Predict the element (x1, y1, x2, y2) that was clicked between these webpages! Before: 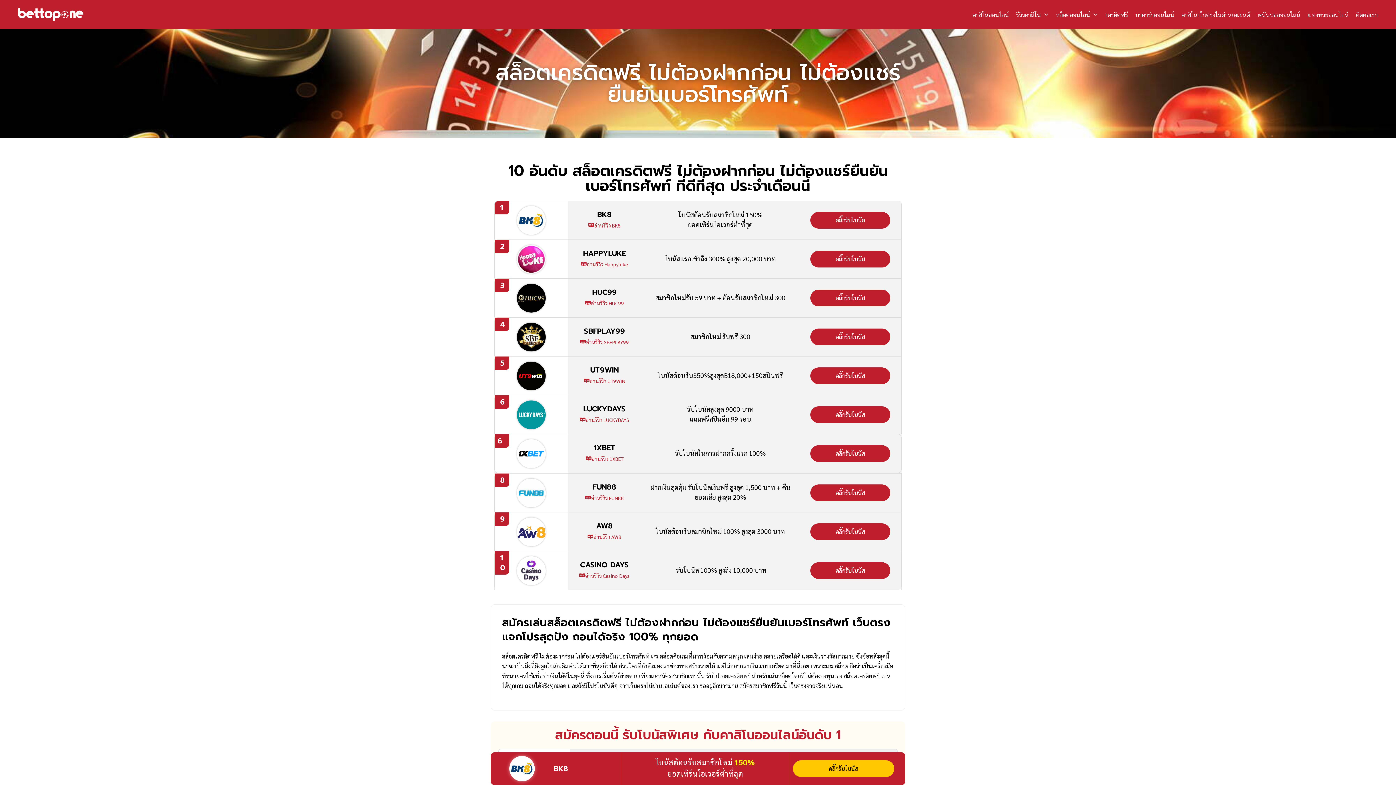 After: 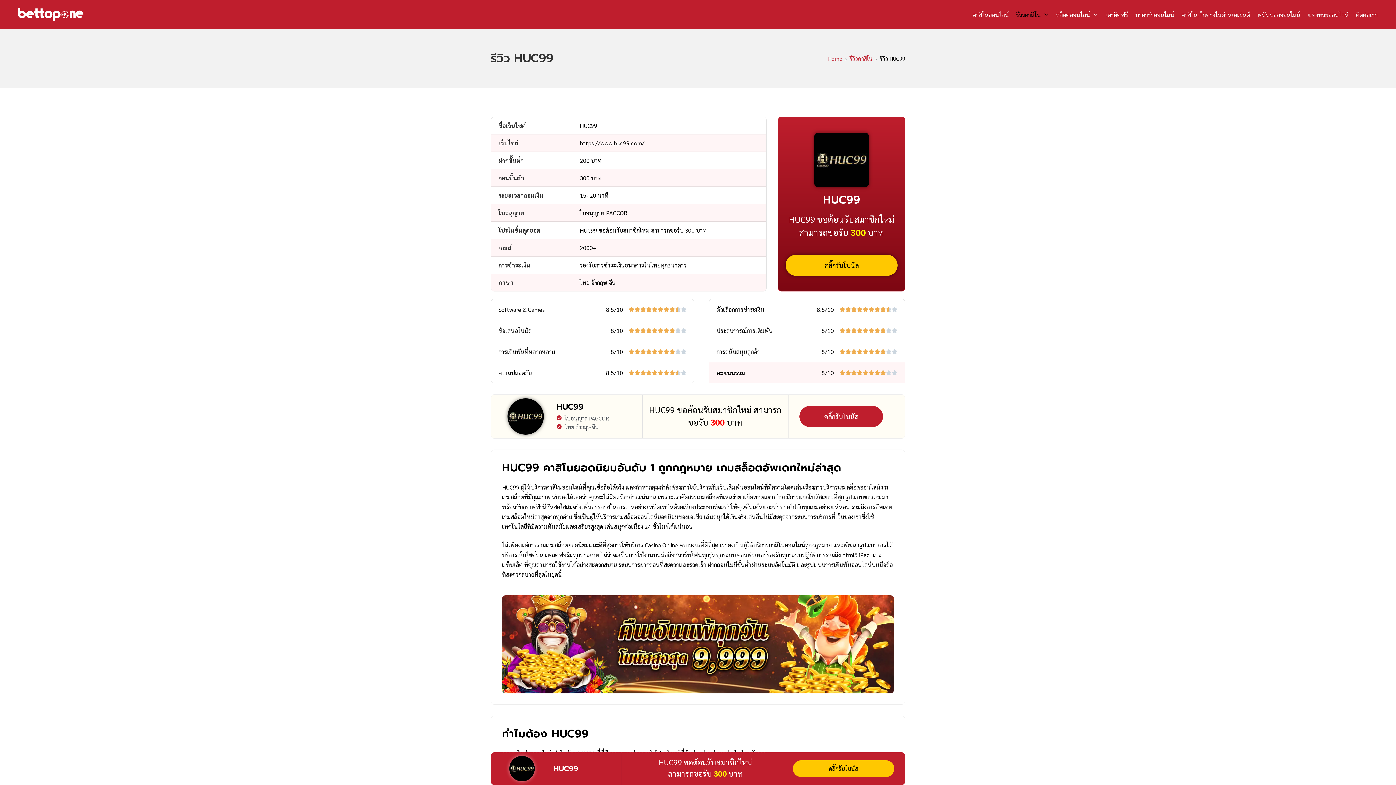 Action: bbox: (585, 300, 624, 305) label: อ่านรีวิว HUC99